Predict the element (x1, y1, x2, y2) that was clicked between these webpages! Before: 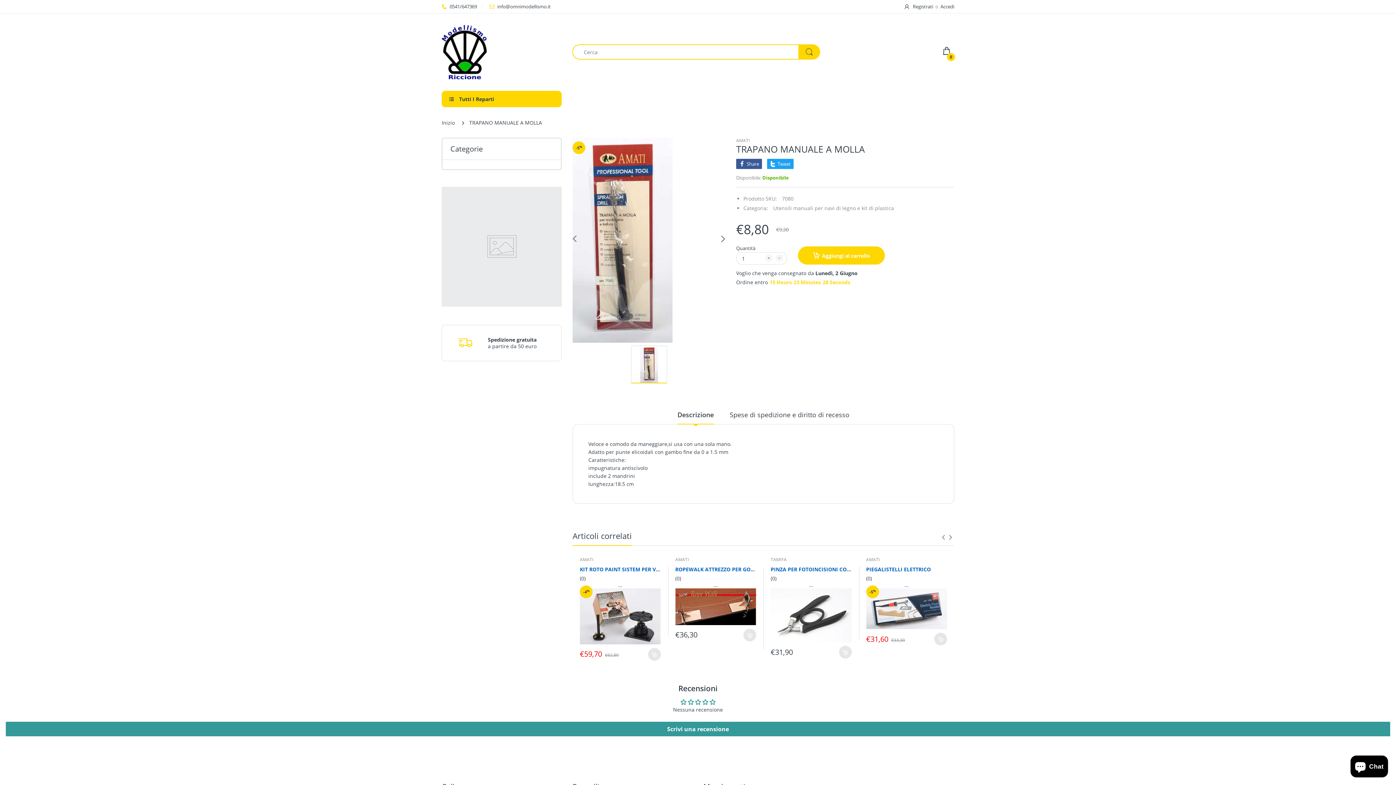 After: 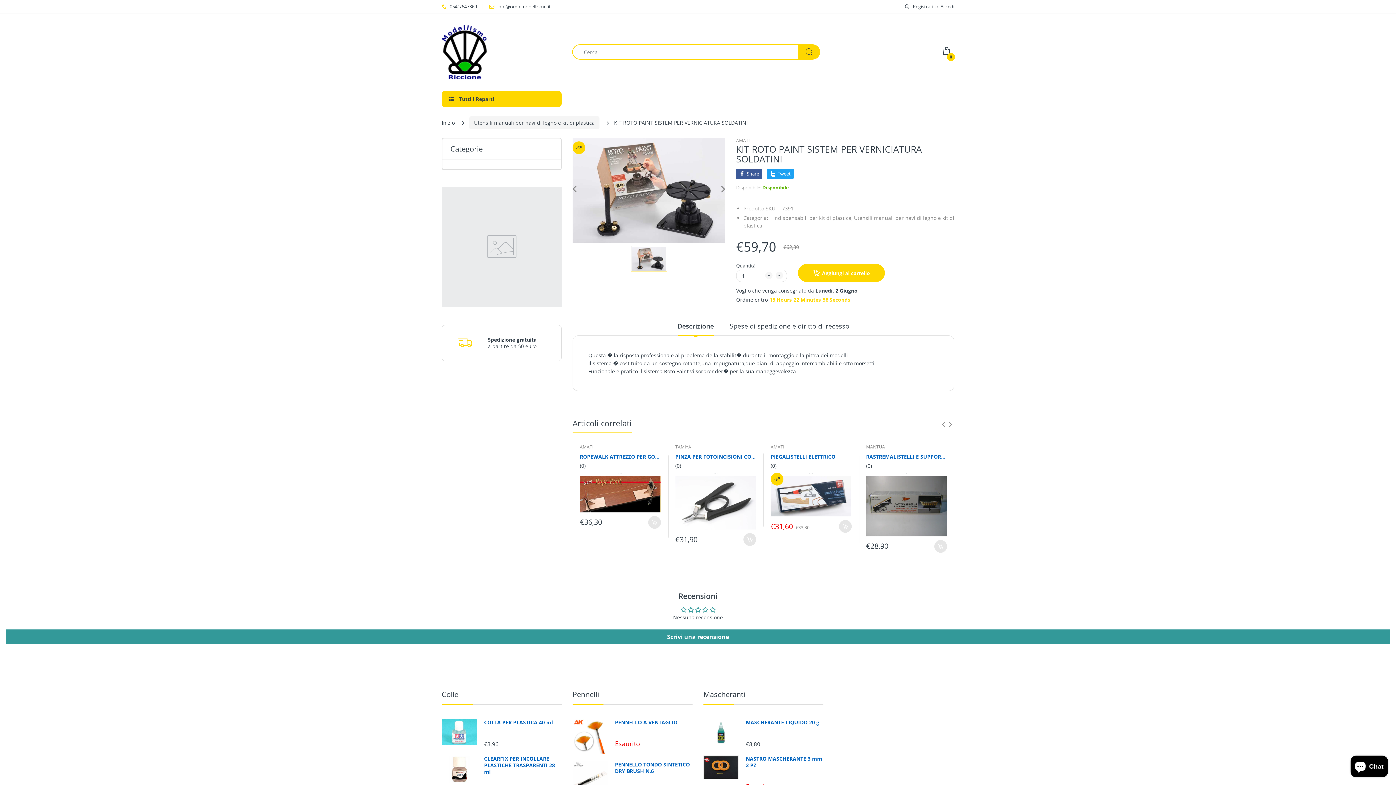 Action: label: KIT ROTO PAINT SISTEM PER VERNICIATURA SOLDATINI bbox: (580, 566, 660, 573)